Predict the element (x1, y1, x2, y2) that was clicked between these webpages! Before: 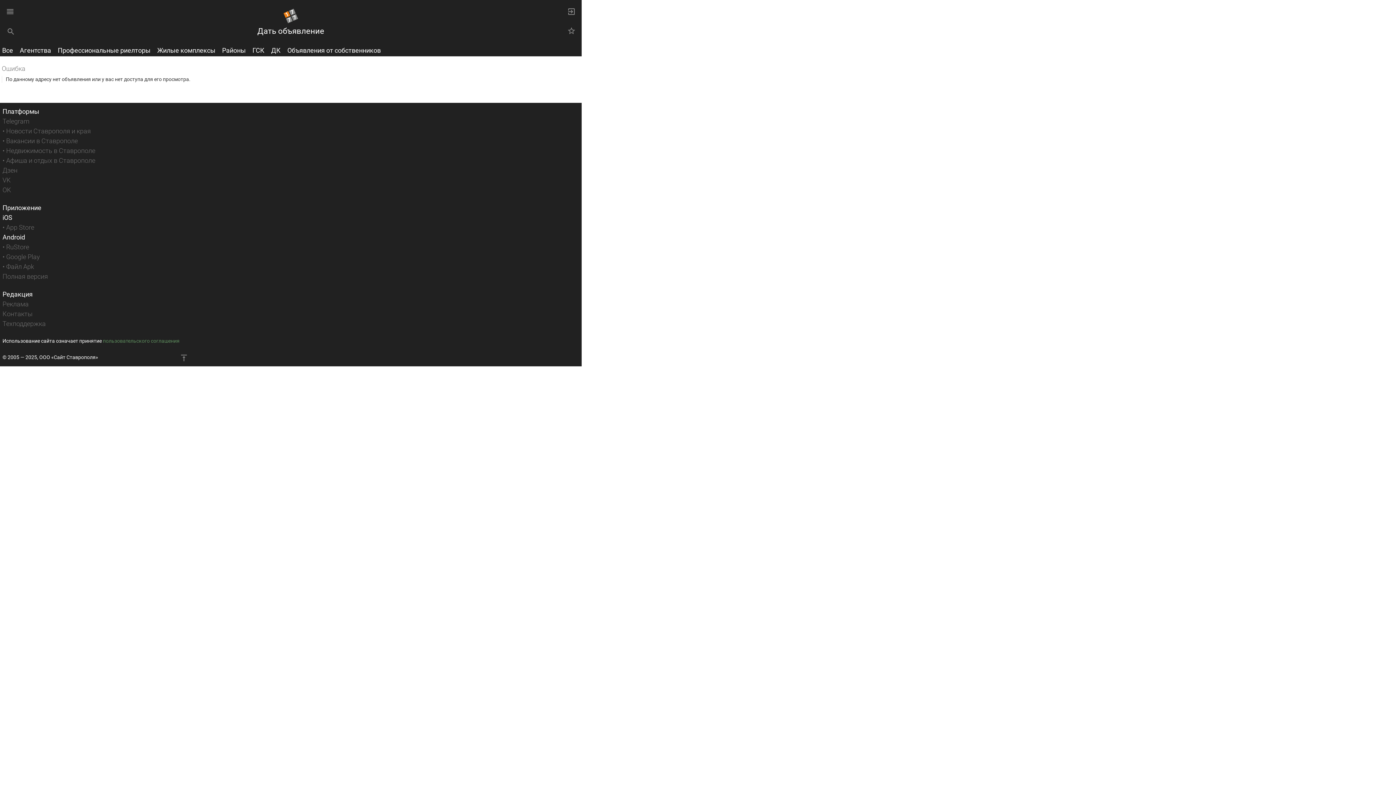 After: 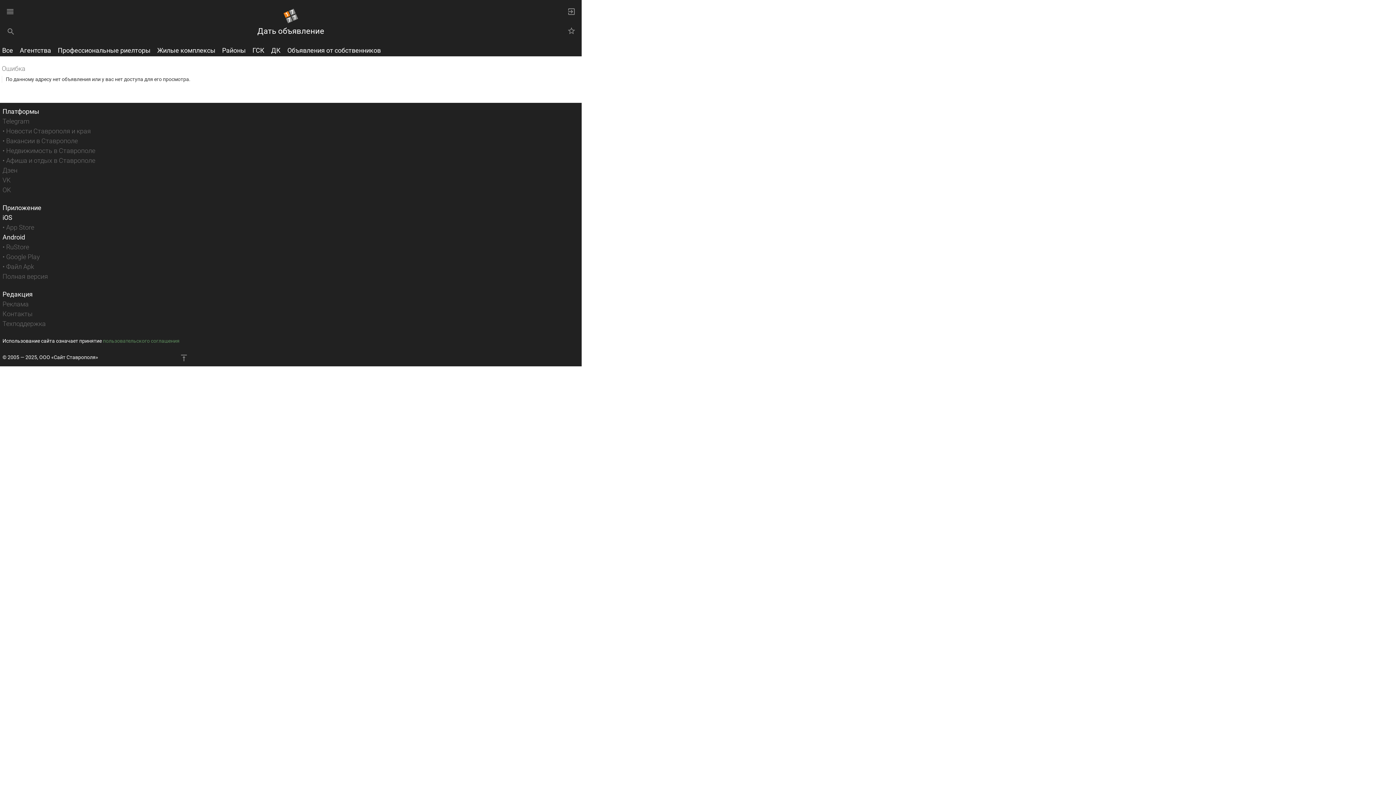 Action: label: • App Store bbox: (2, 222, 34, 232)